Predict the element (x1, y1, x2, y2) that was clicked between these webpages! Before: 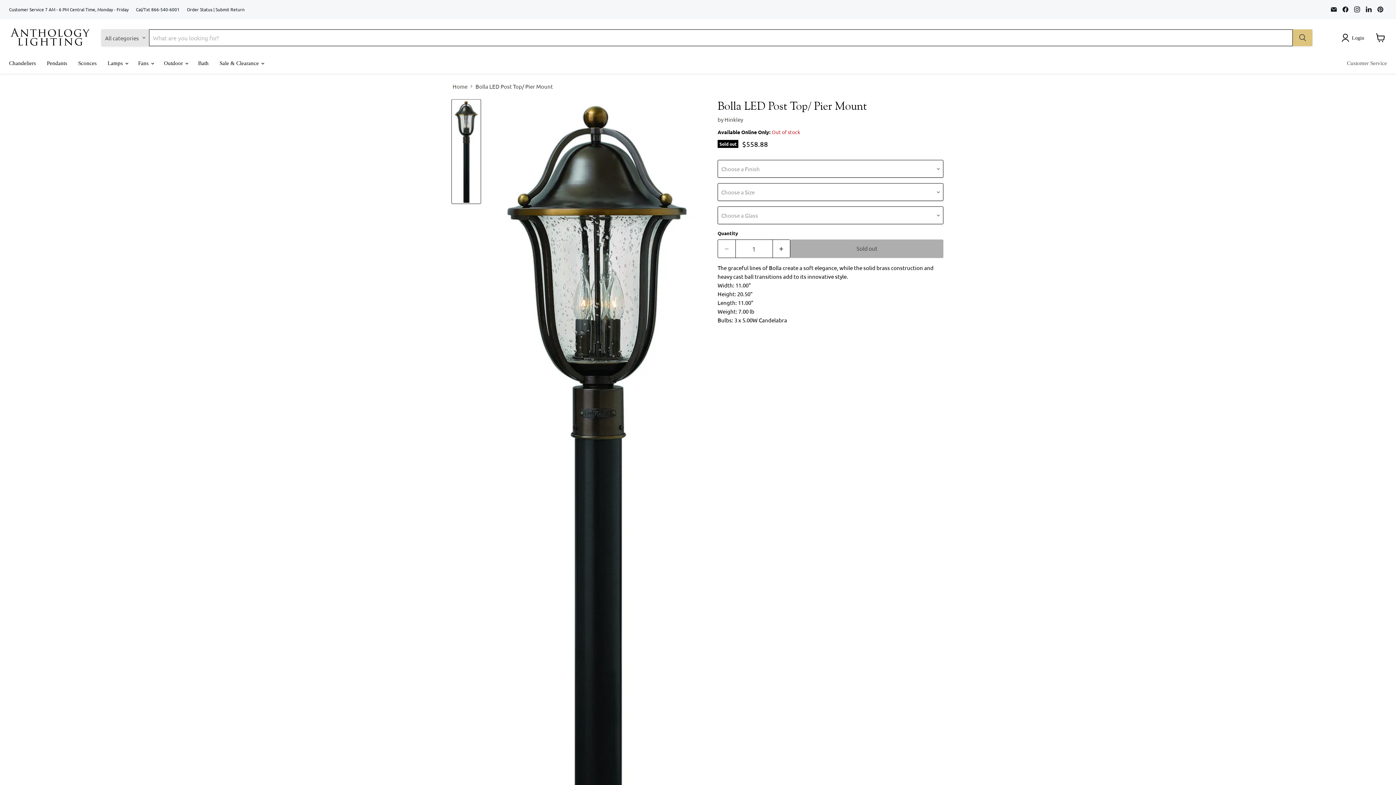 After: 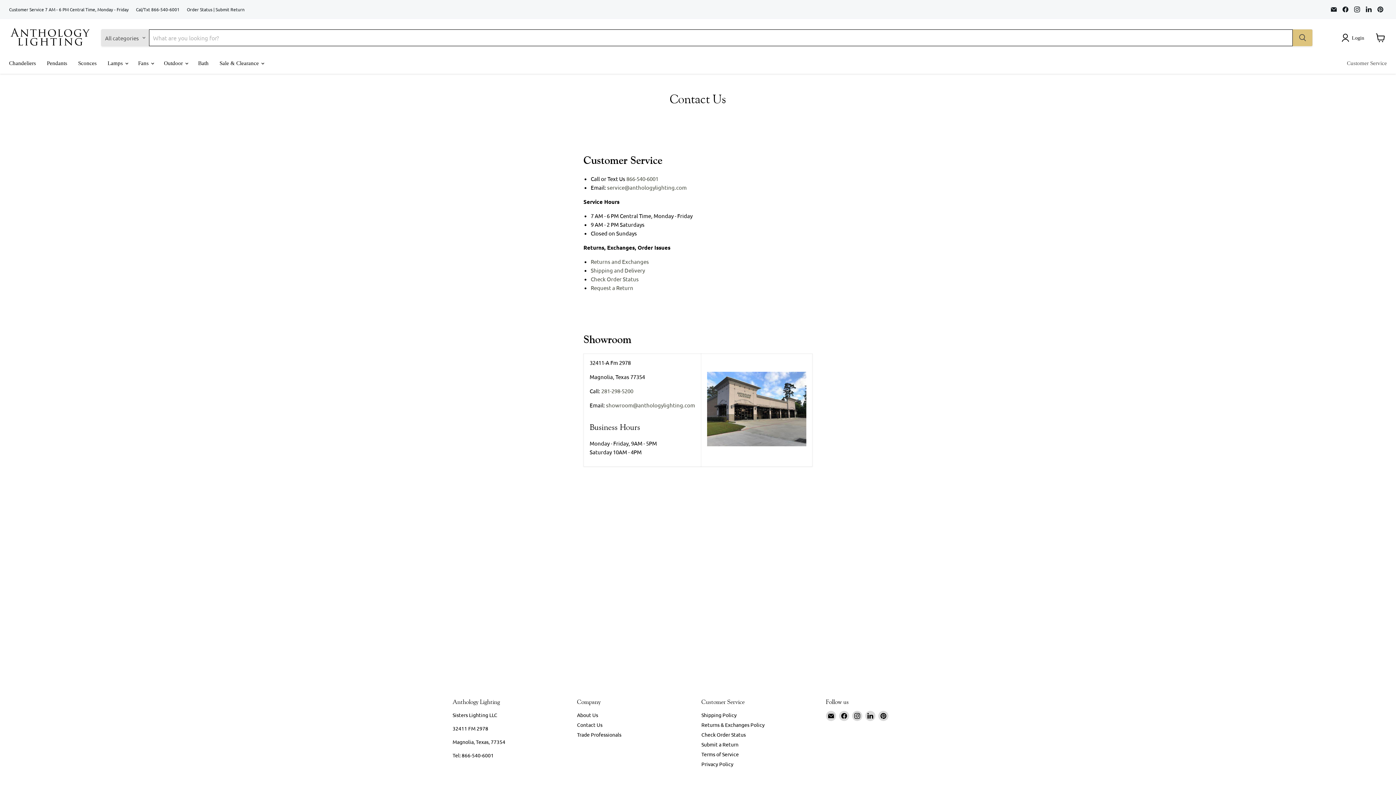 Action: bbox: (9, 6, 128, 11) label: Customer Service 7 AM - 6 PM Central Time, Monday - Friday